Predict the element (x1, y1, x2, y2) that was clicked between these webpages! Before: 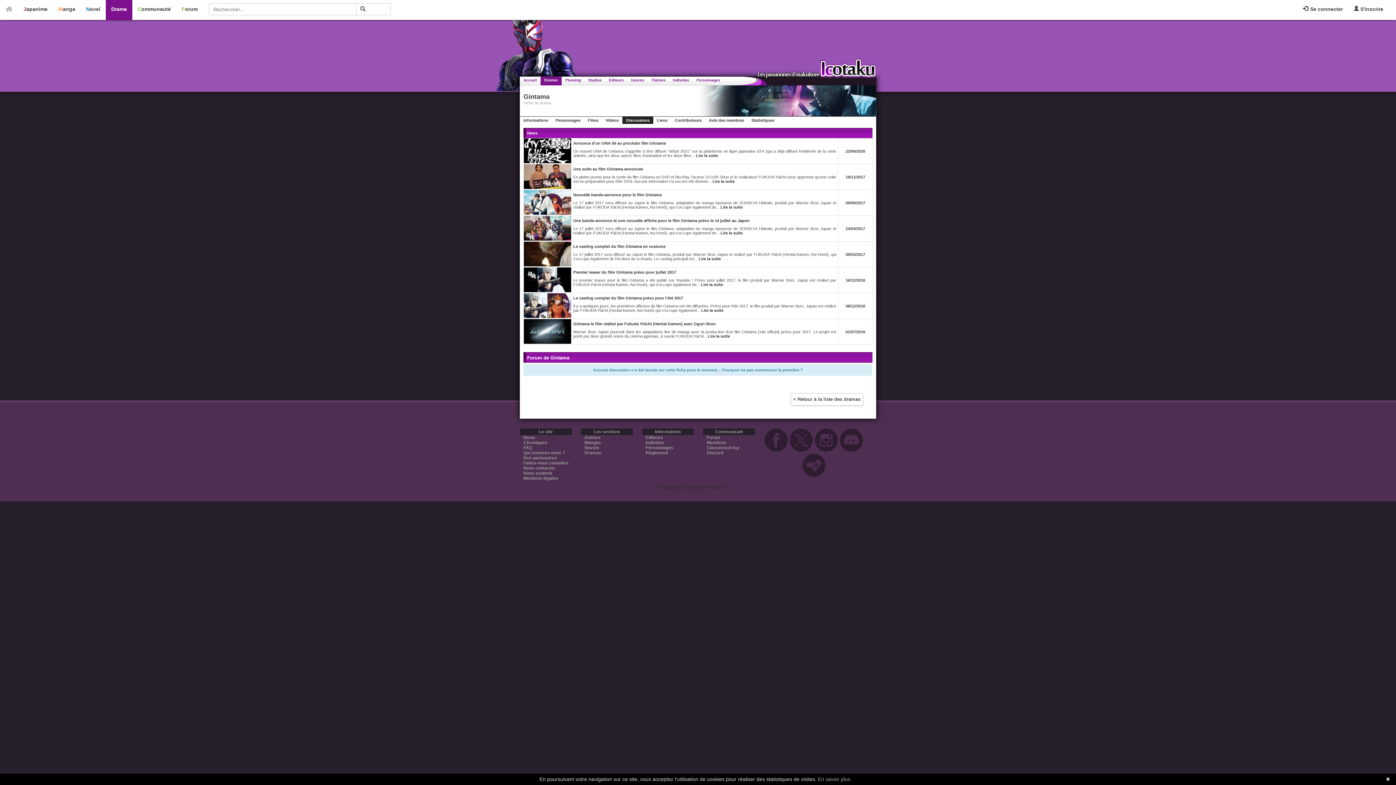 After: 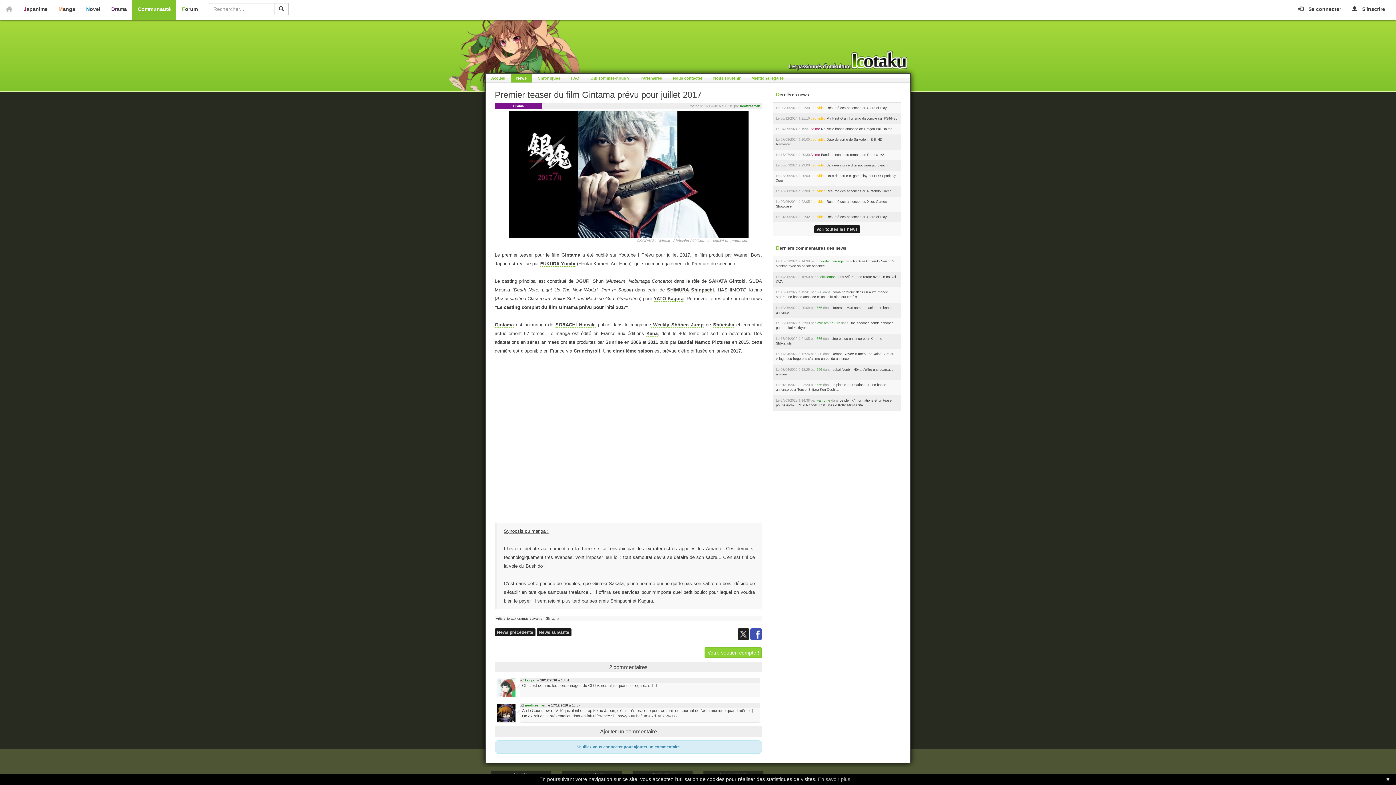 Action: bbox: (573, 270, 676, 274) label: Premier teaser du film Gintama prévu pour juillet 2017